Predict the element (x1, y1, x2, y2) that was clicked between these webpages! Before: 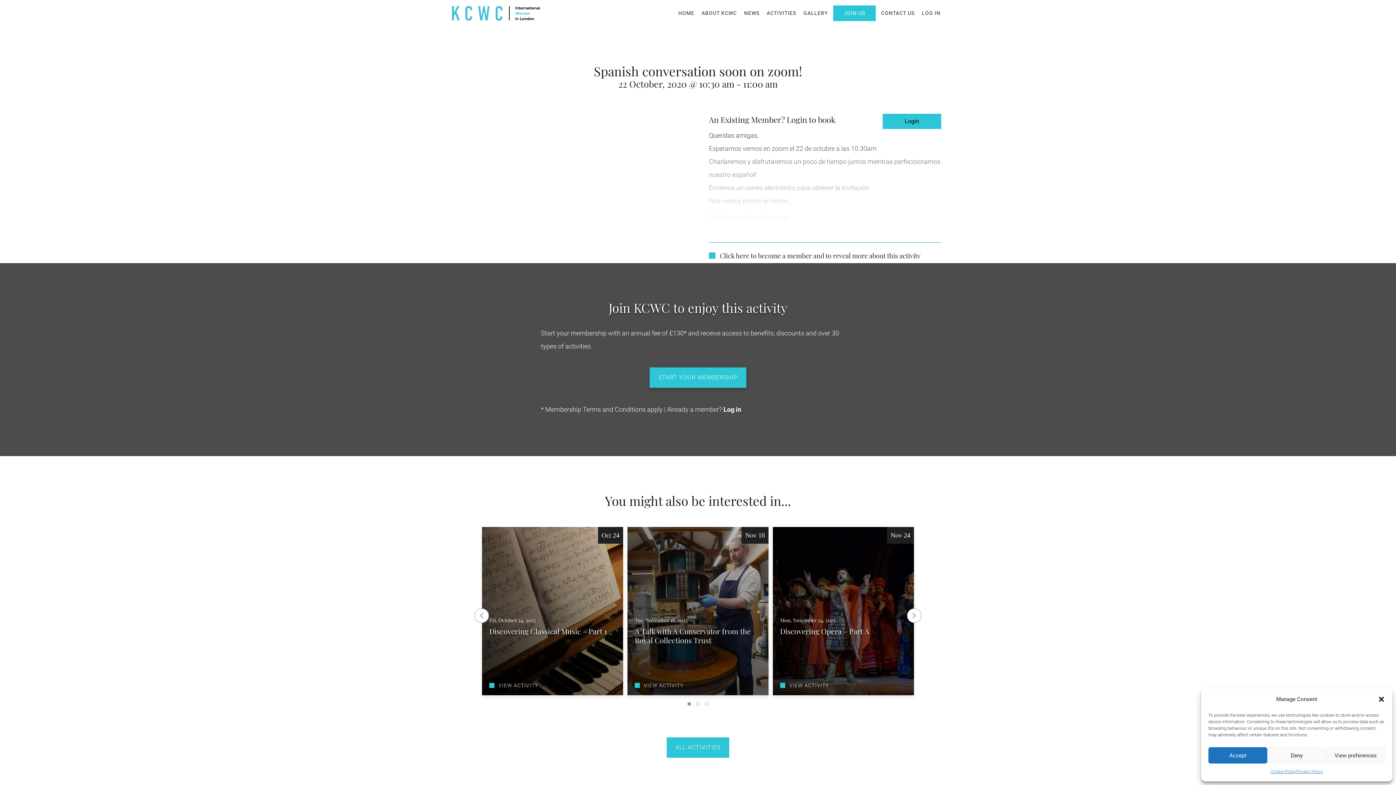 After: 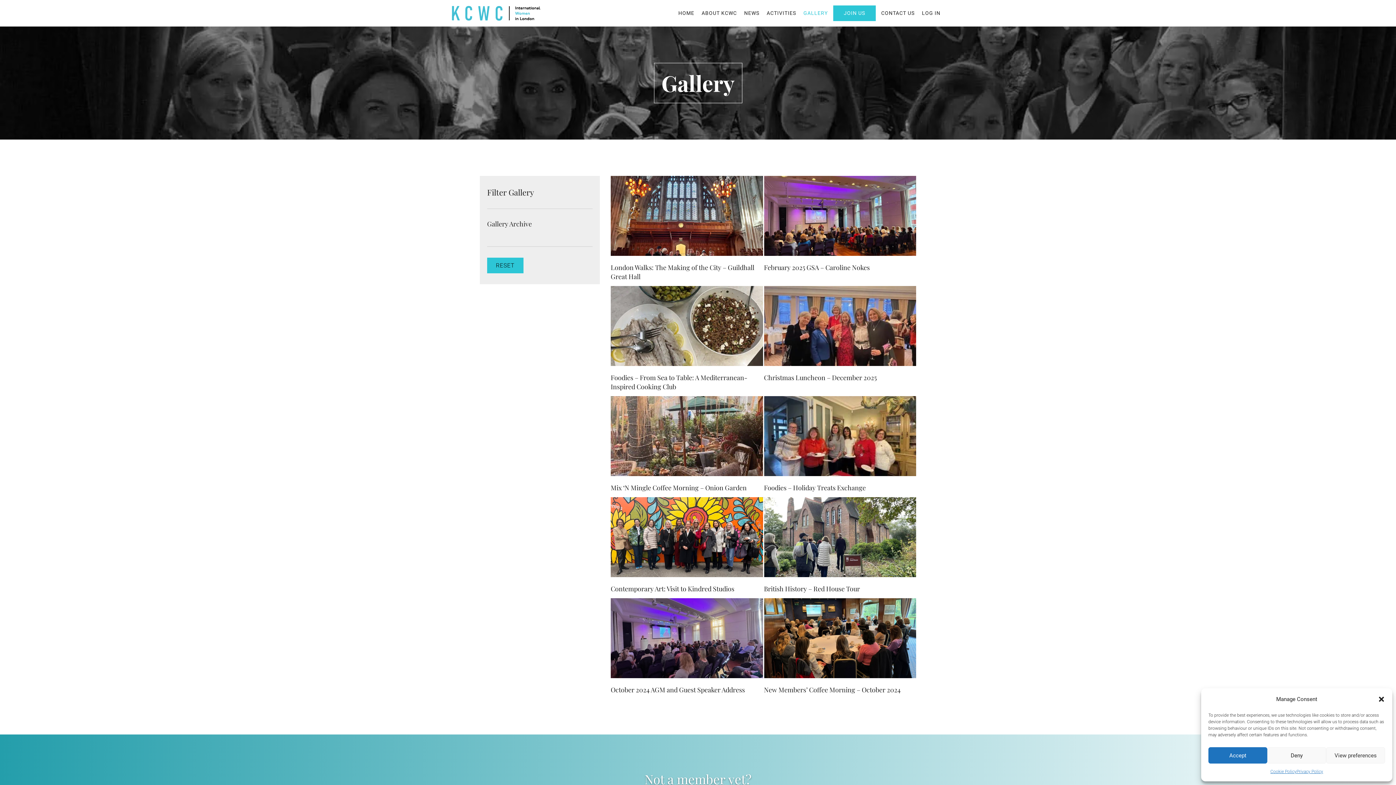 Action: label: GALLERY bbox: (801, 9, 829, 16)